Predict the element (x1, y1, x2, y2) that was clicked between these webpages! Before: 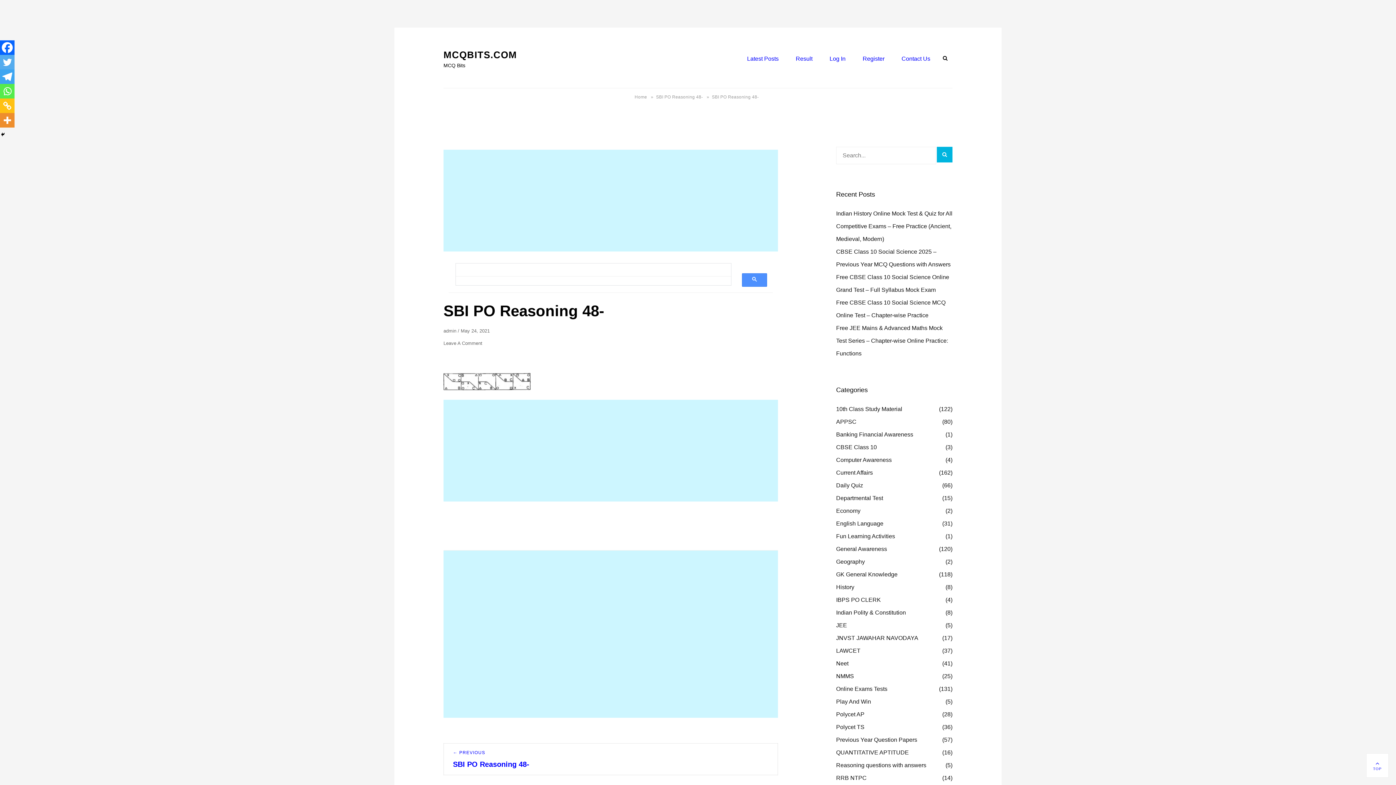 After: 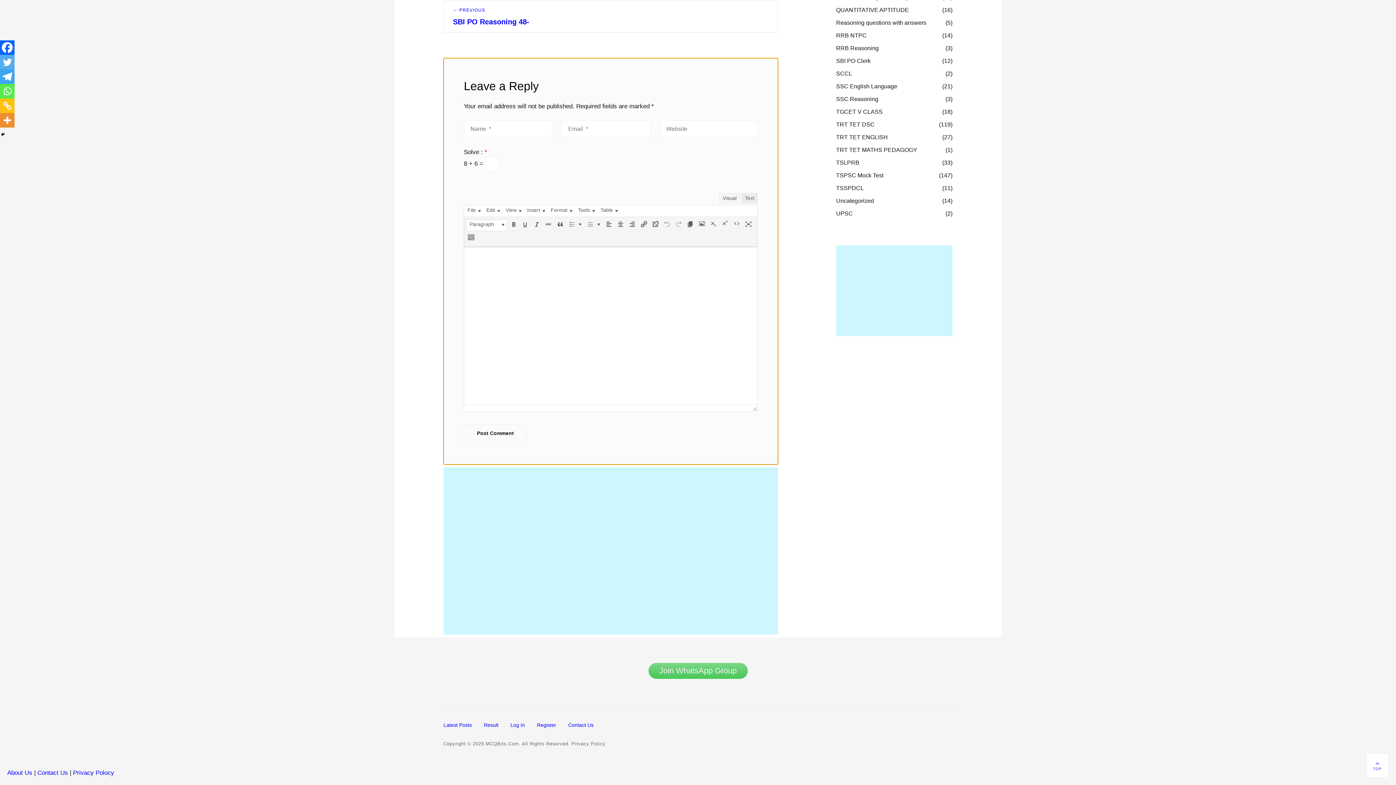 Action: label: Leave A Comment bbox: (443, 340, 482, 346)